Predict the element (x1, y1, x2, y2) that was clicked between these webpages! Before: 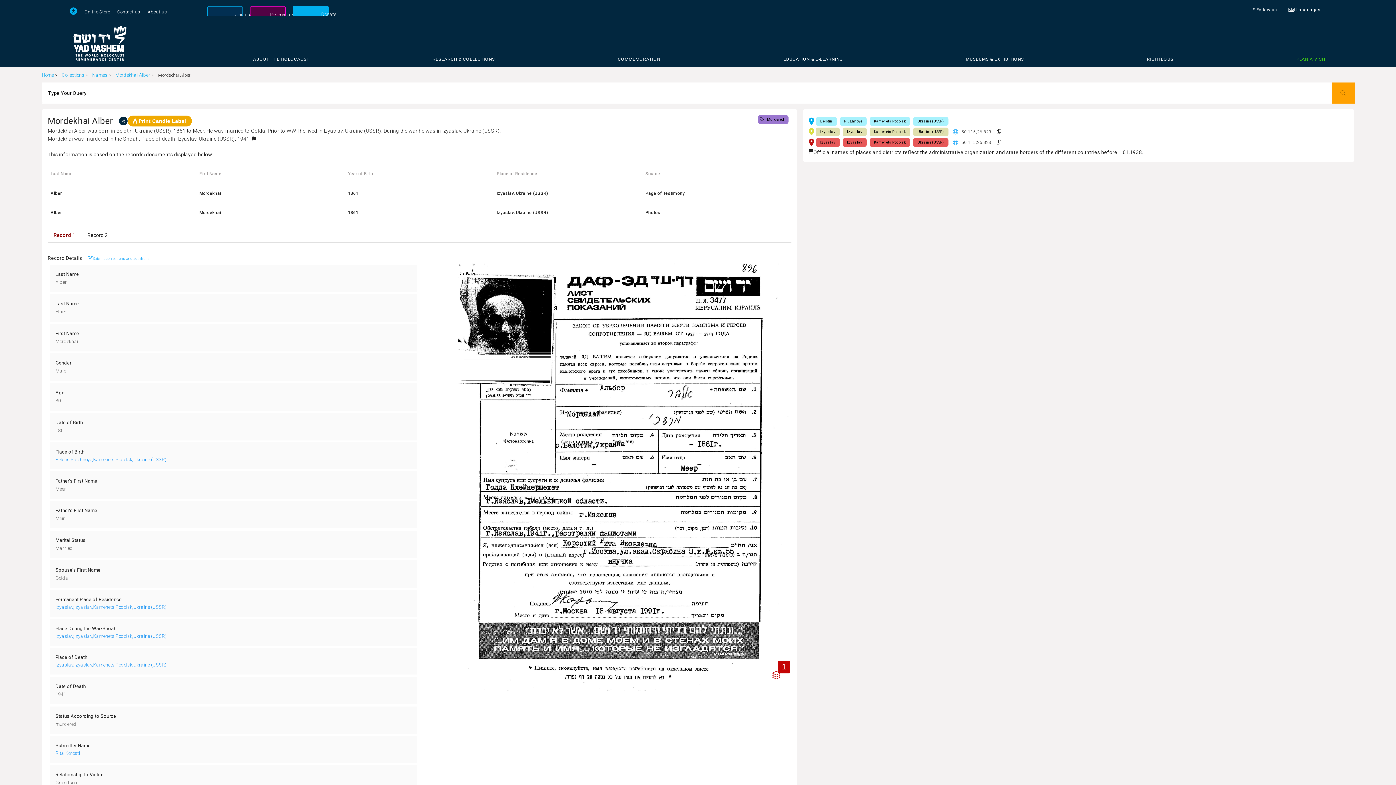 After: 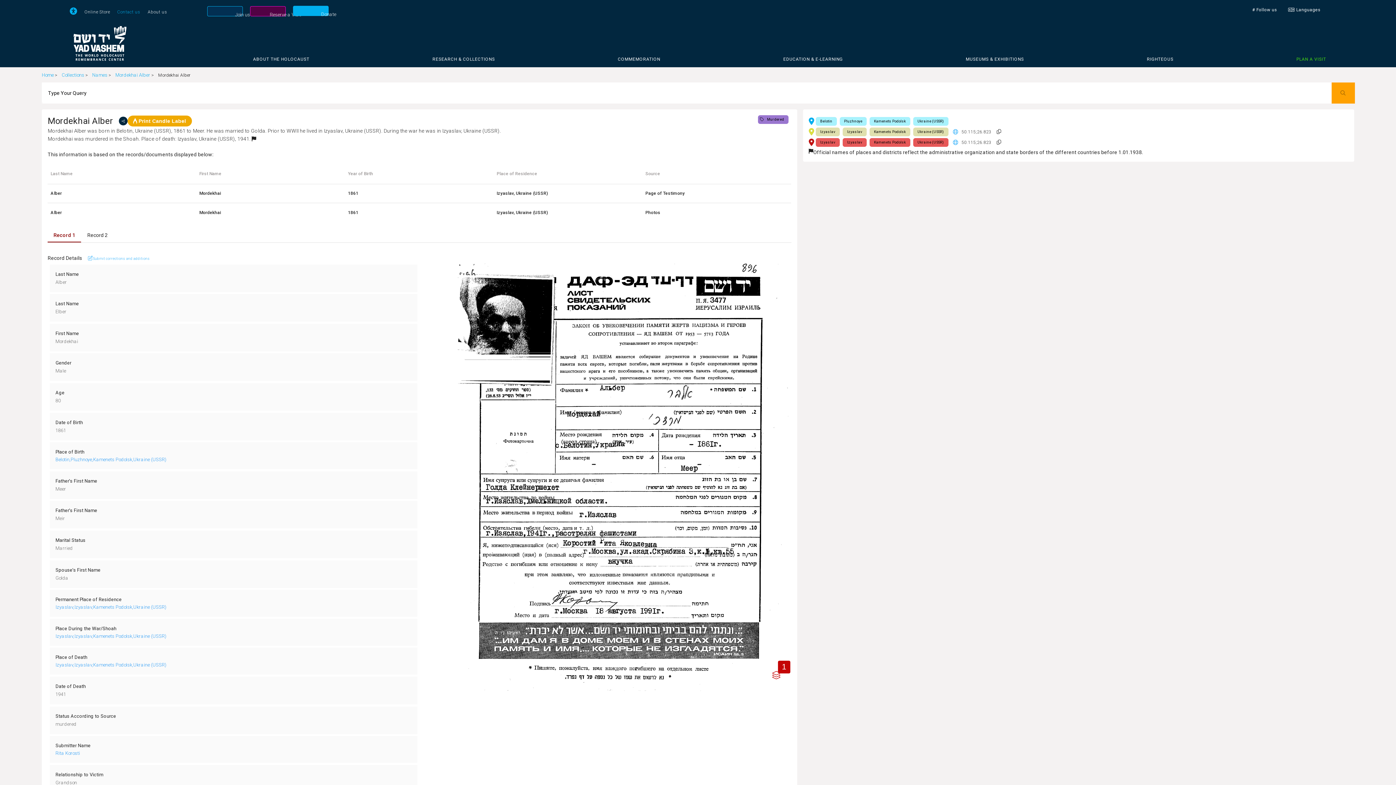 Action: label: Contact us bbox: (117, 7, 140, 16)